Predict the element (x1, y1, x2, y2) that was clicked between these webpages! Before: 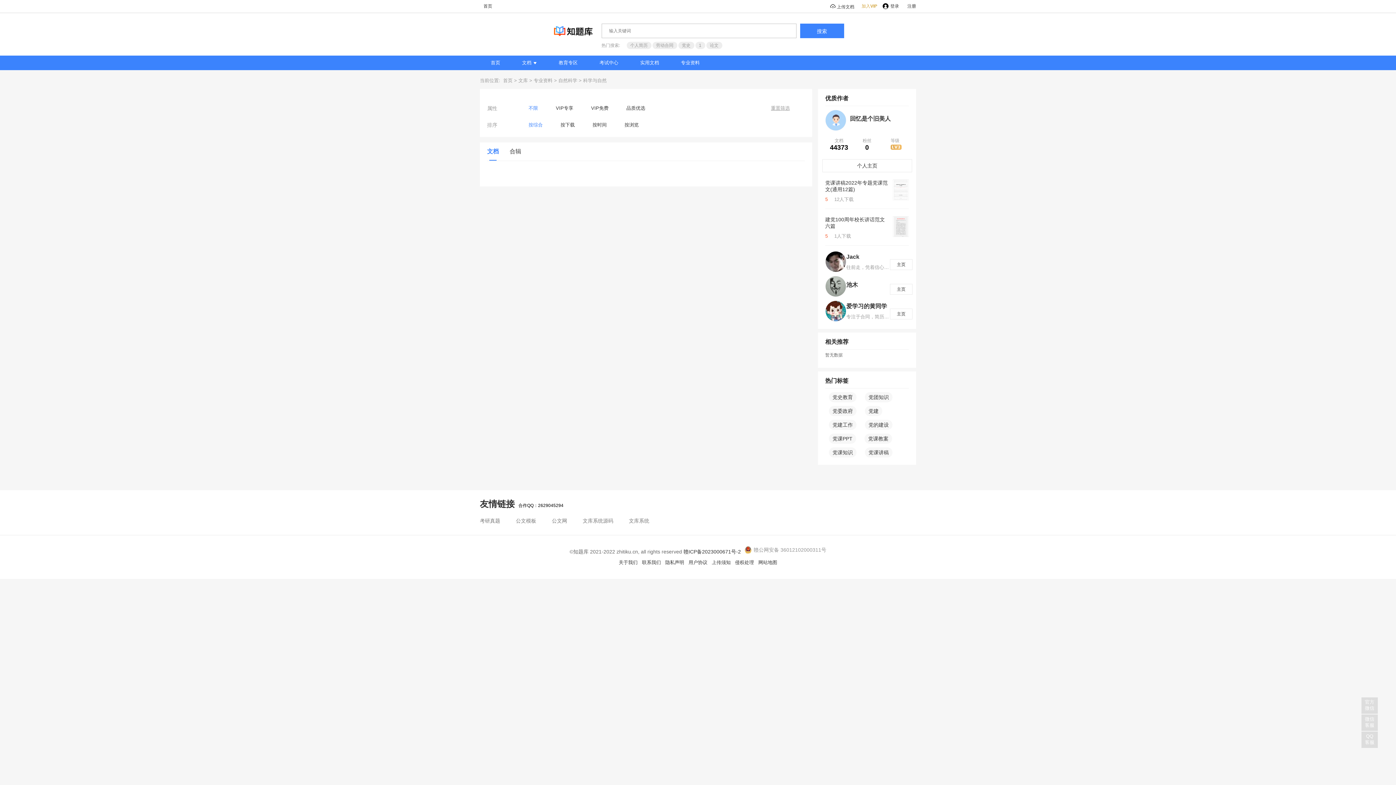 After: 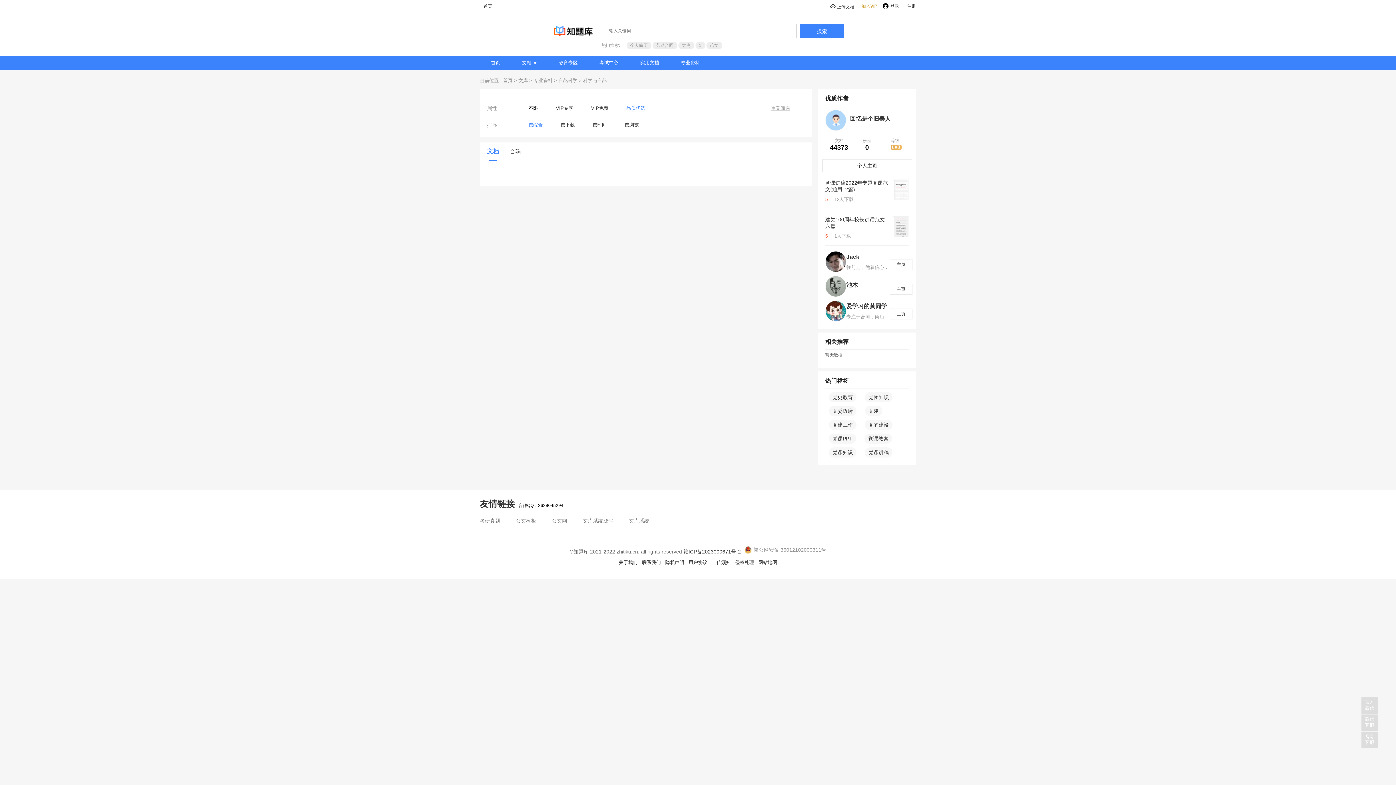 Action: label: 品质优选 bbox: (622, 103, 649, 113)